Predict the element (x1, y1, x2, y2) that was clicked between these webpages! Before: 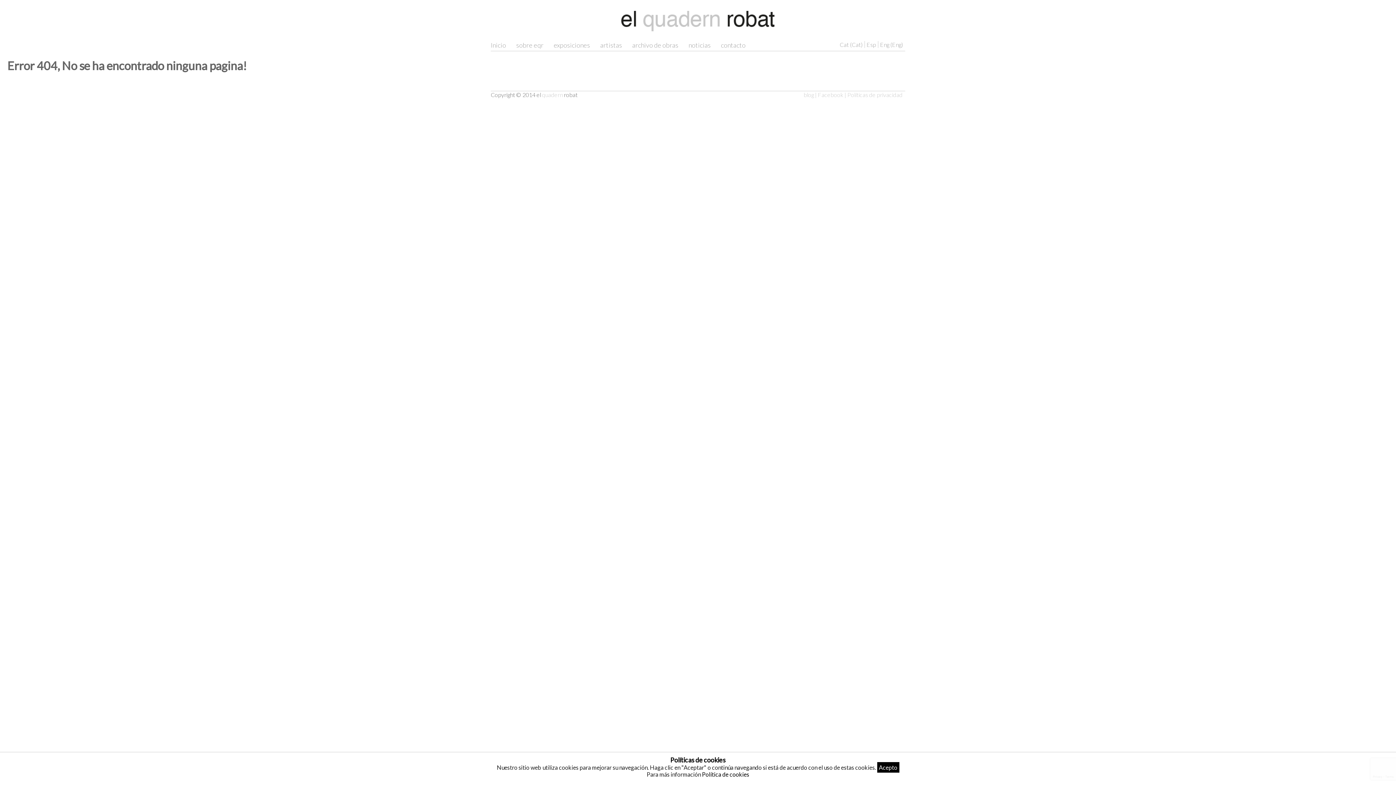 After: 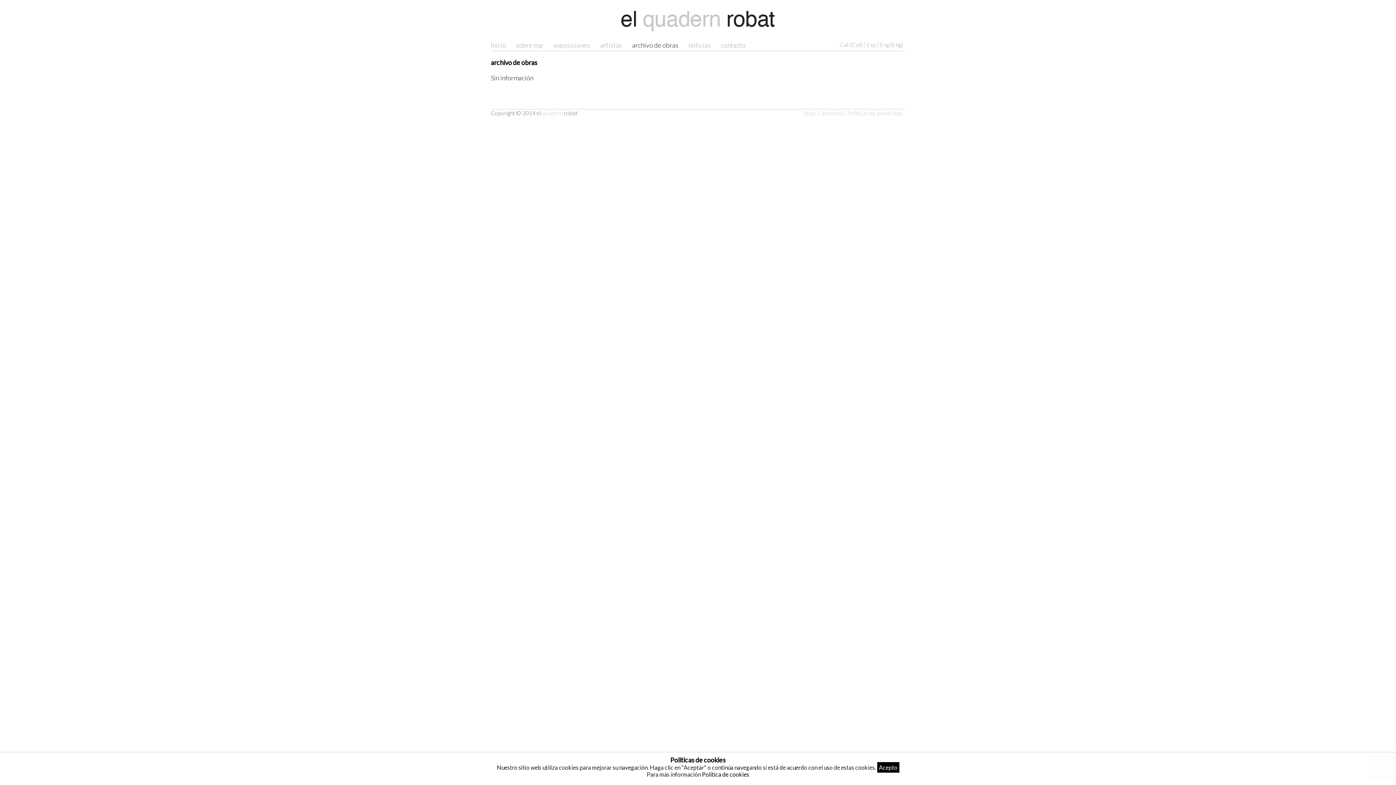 Action: bbox: (632, 41, 678, 49) label: archivo de obras